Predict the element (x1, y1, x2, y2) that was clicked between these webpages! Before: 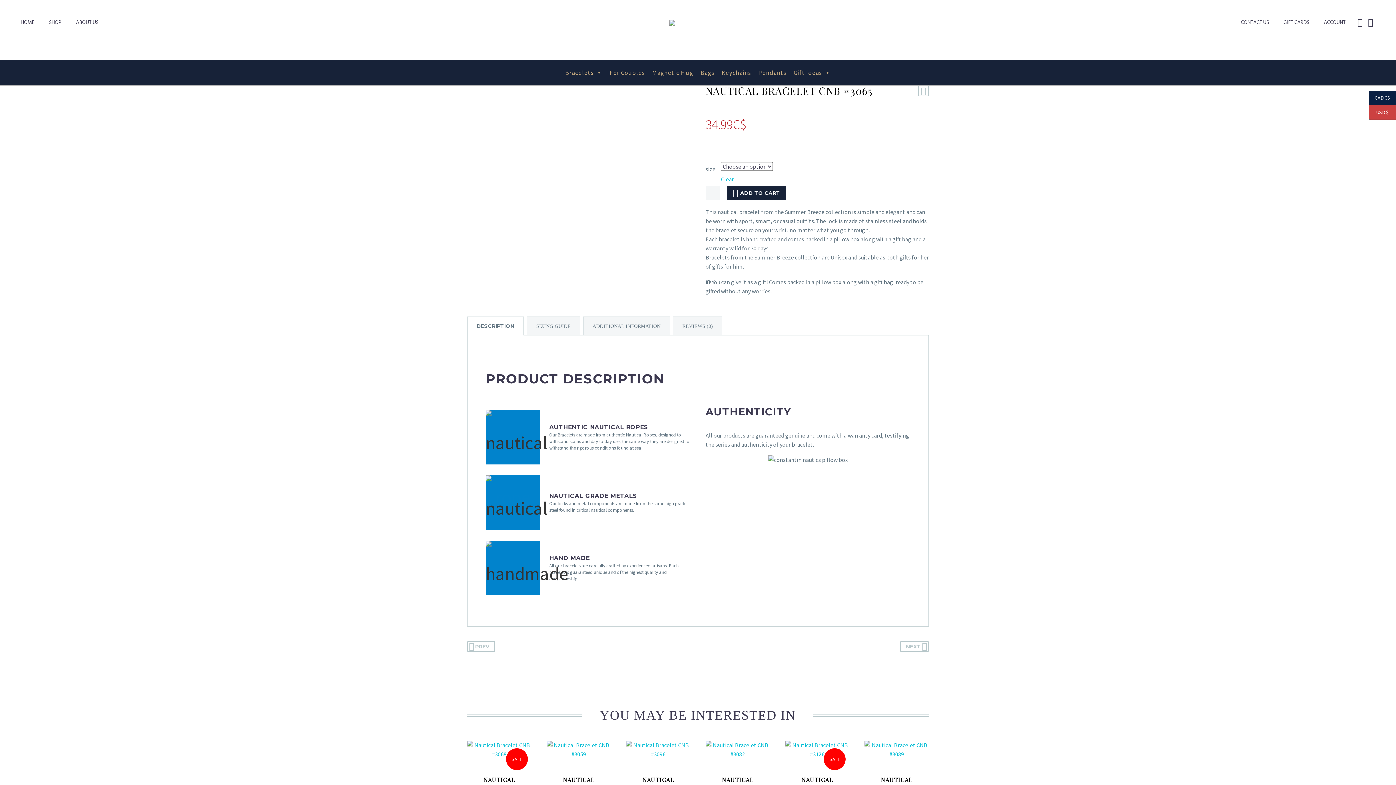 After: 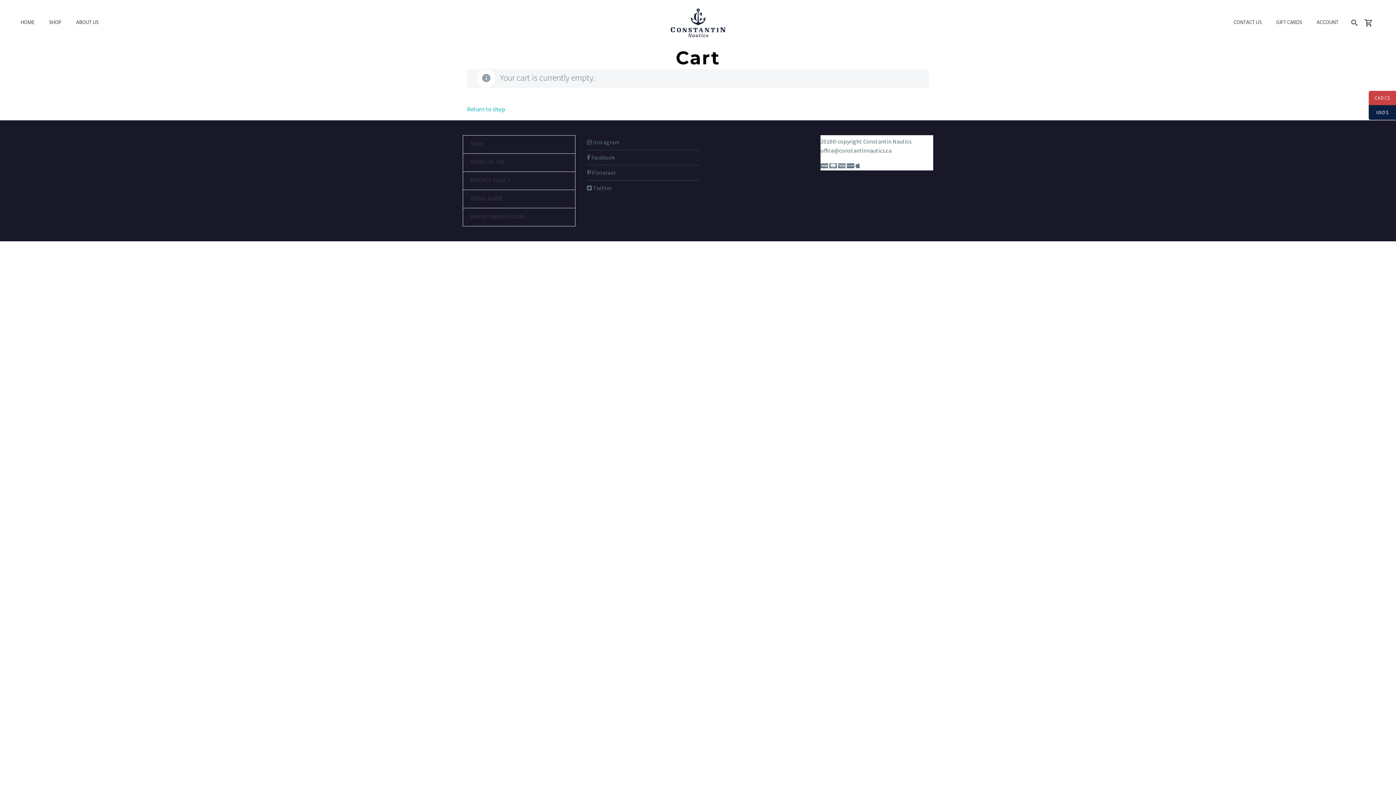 Action: bbox: (1364, 5, 1382, 40)